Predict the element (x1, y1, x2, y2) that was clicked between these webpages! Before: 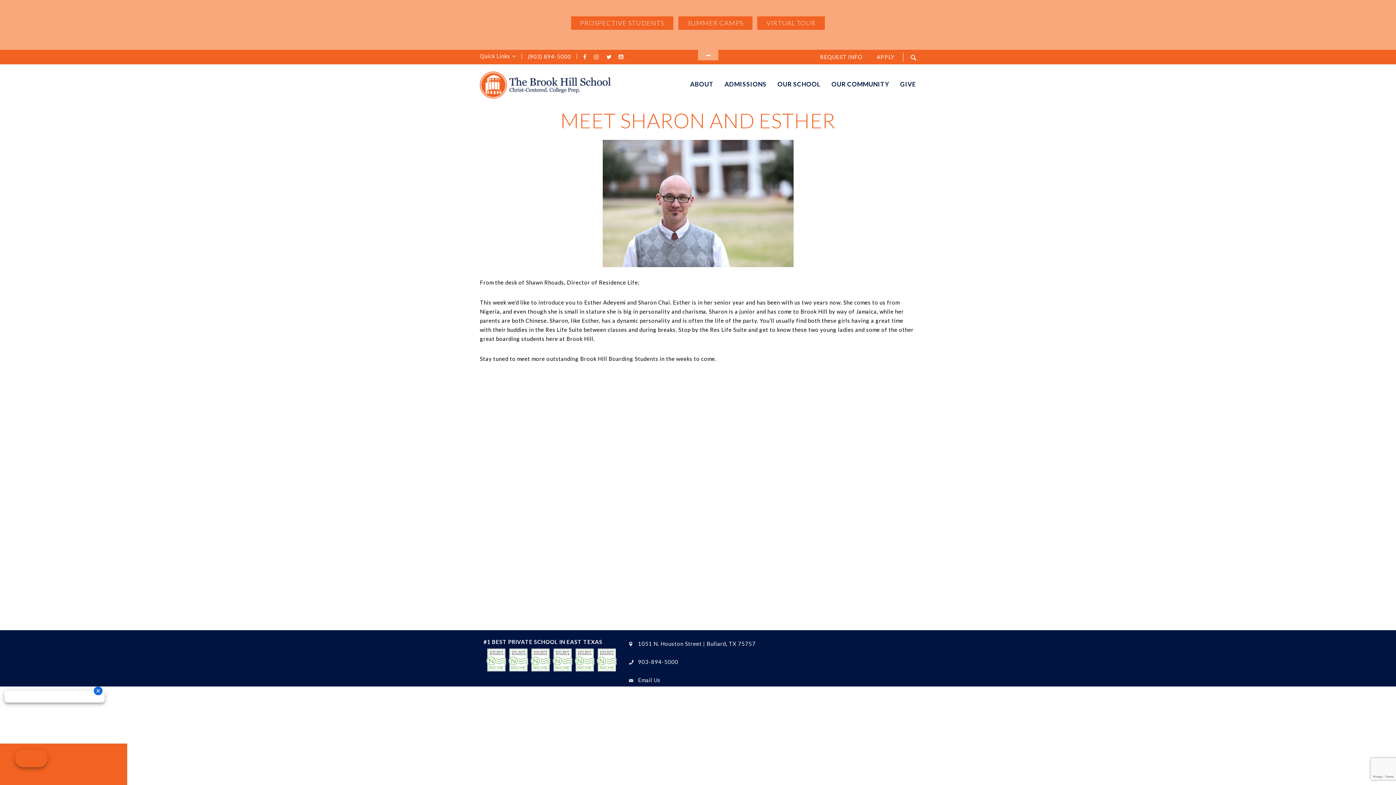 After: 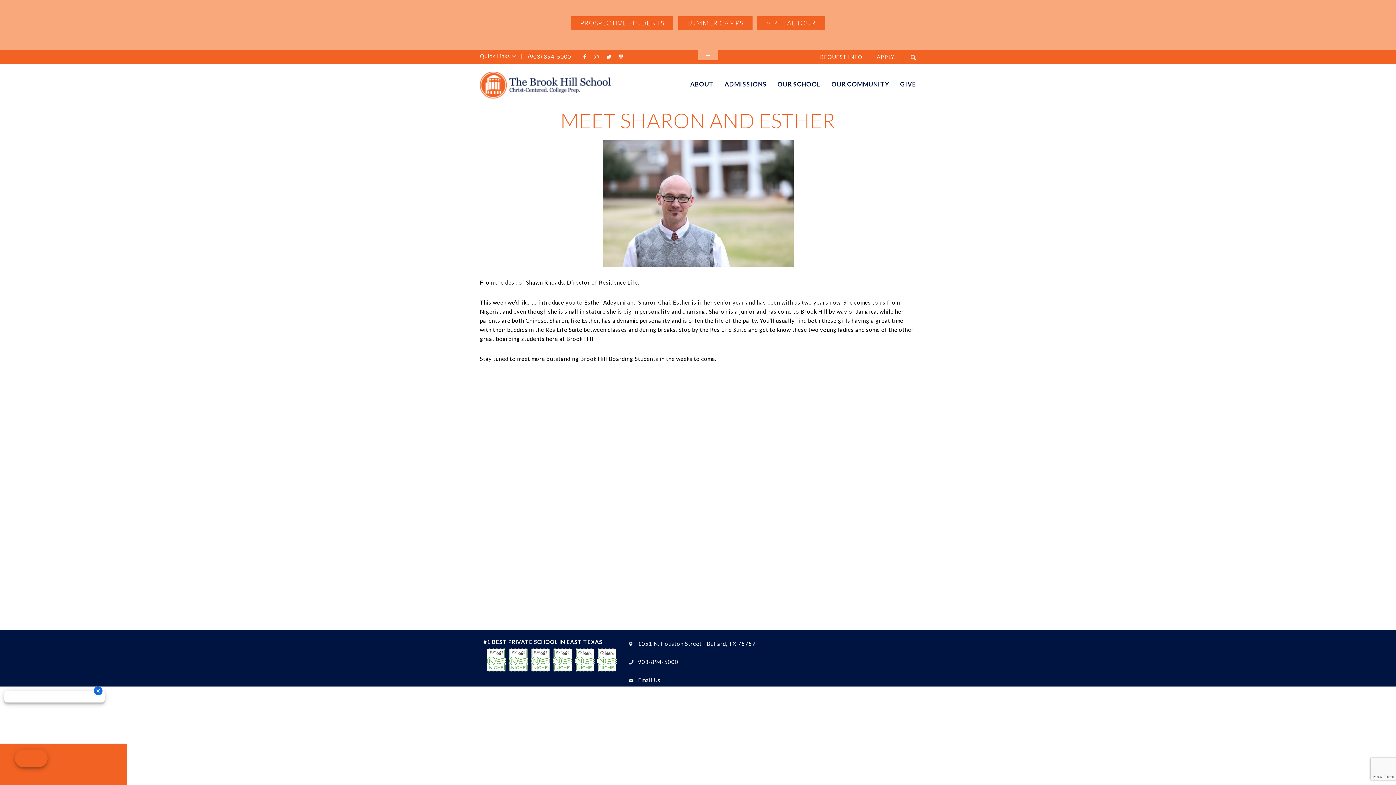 Action: label: Twitter bbox: (606, 52, 613, 61)